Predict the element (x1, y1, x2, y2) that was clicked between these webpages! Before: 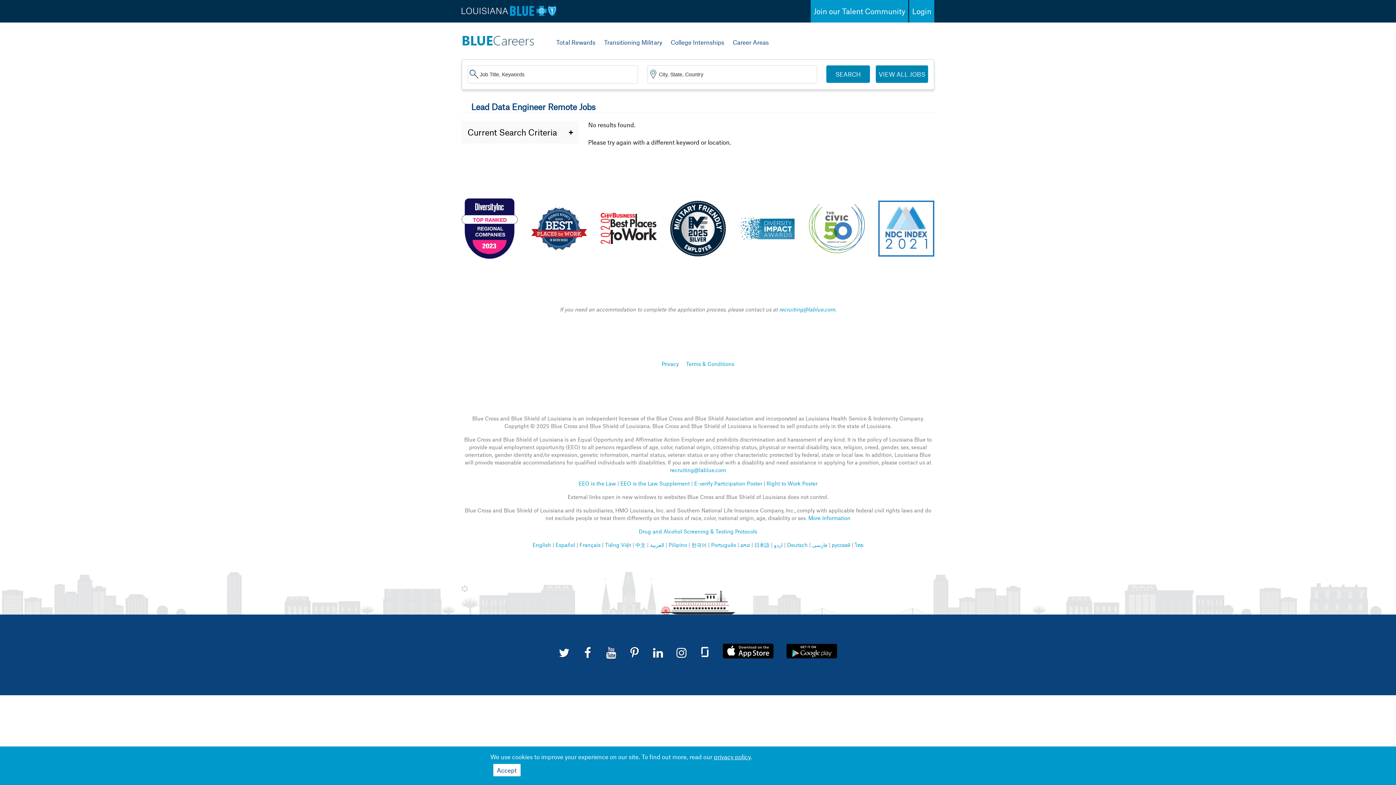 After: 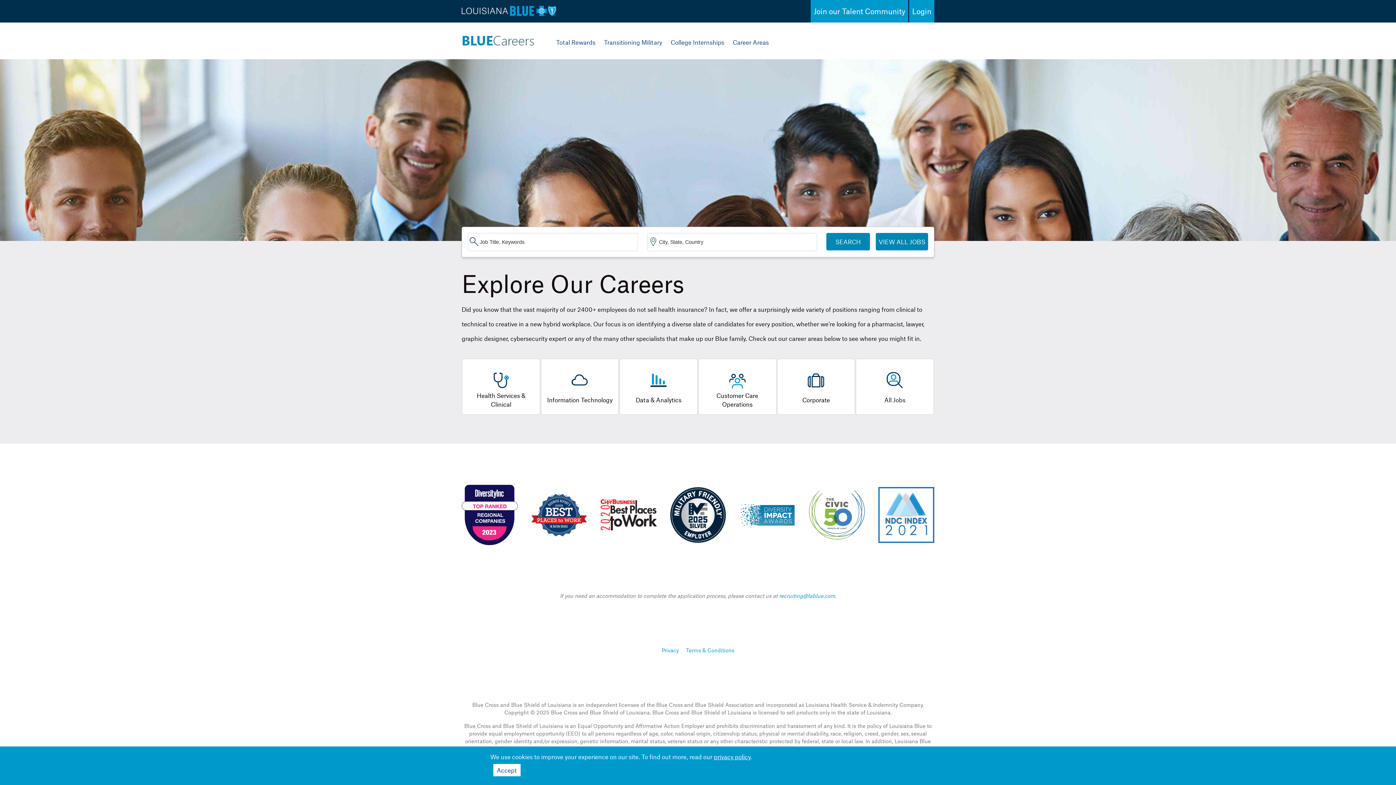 Action: bbox: (733, 22, 769, 59) label: Career Areas